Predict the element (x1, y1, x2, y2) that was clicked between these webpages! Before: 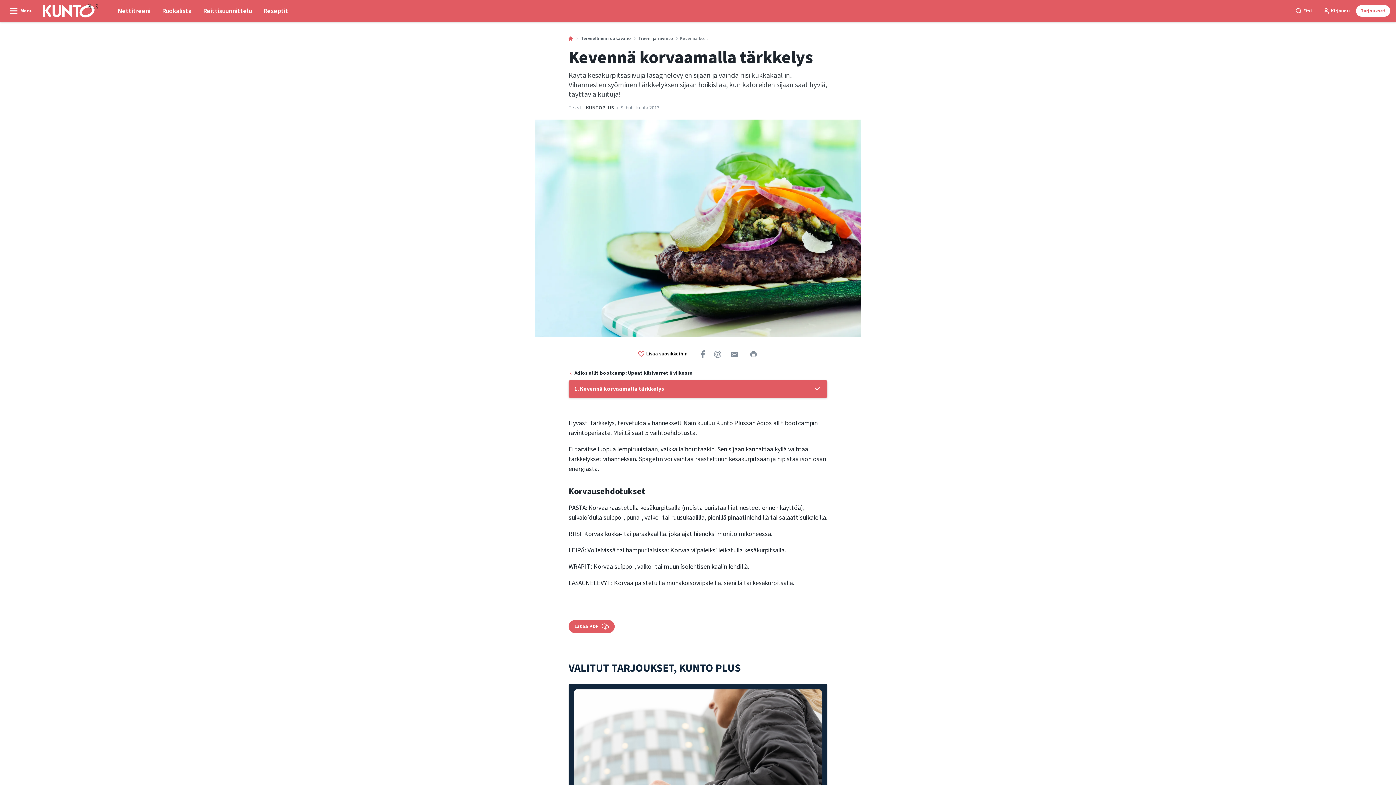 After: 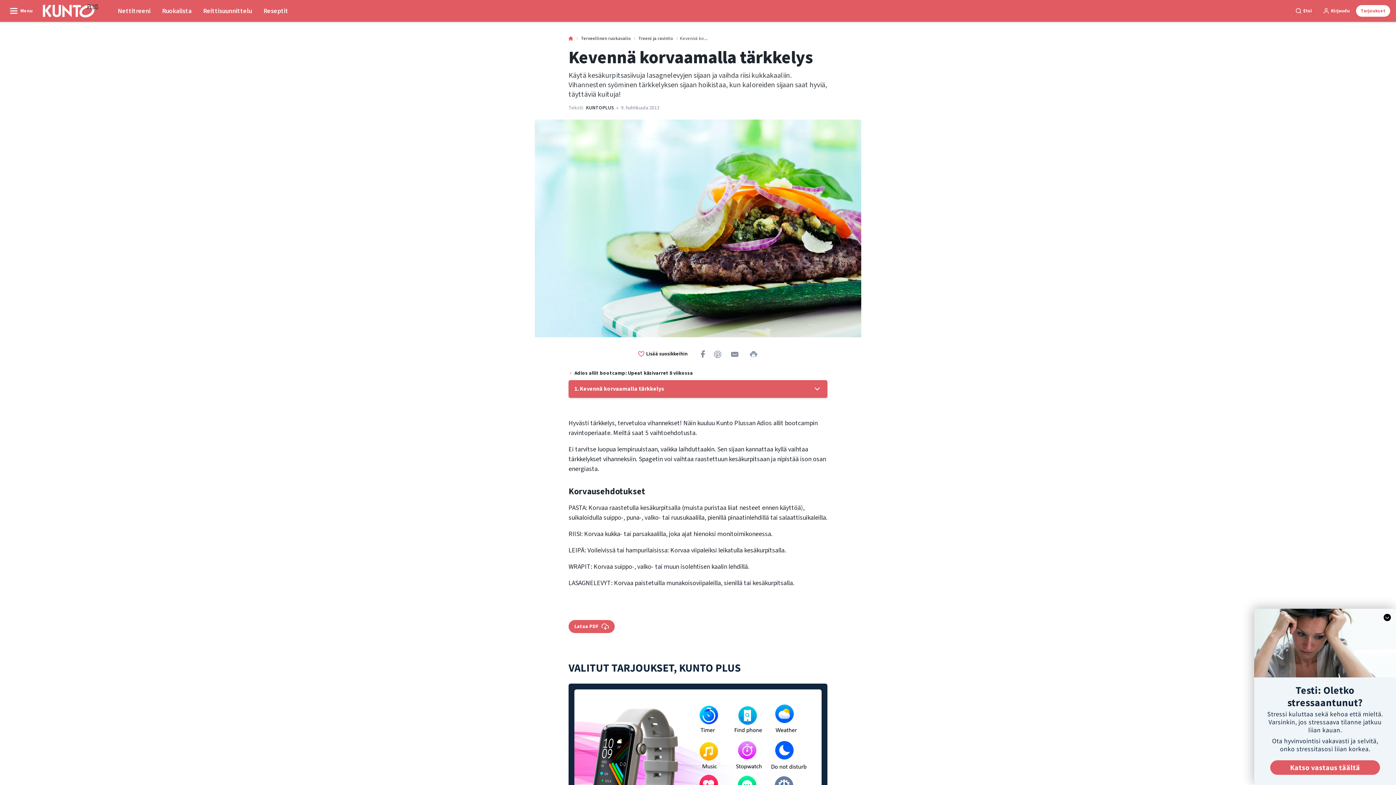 Action: bbox: (568, 617, 827, 633) label: Lataa PDF